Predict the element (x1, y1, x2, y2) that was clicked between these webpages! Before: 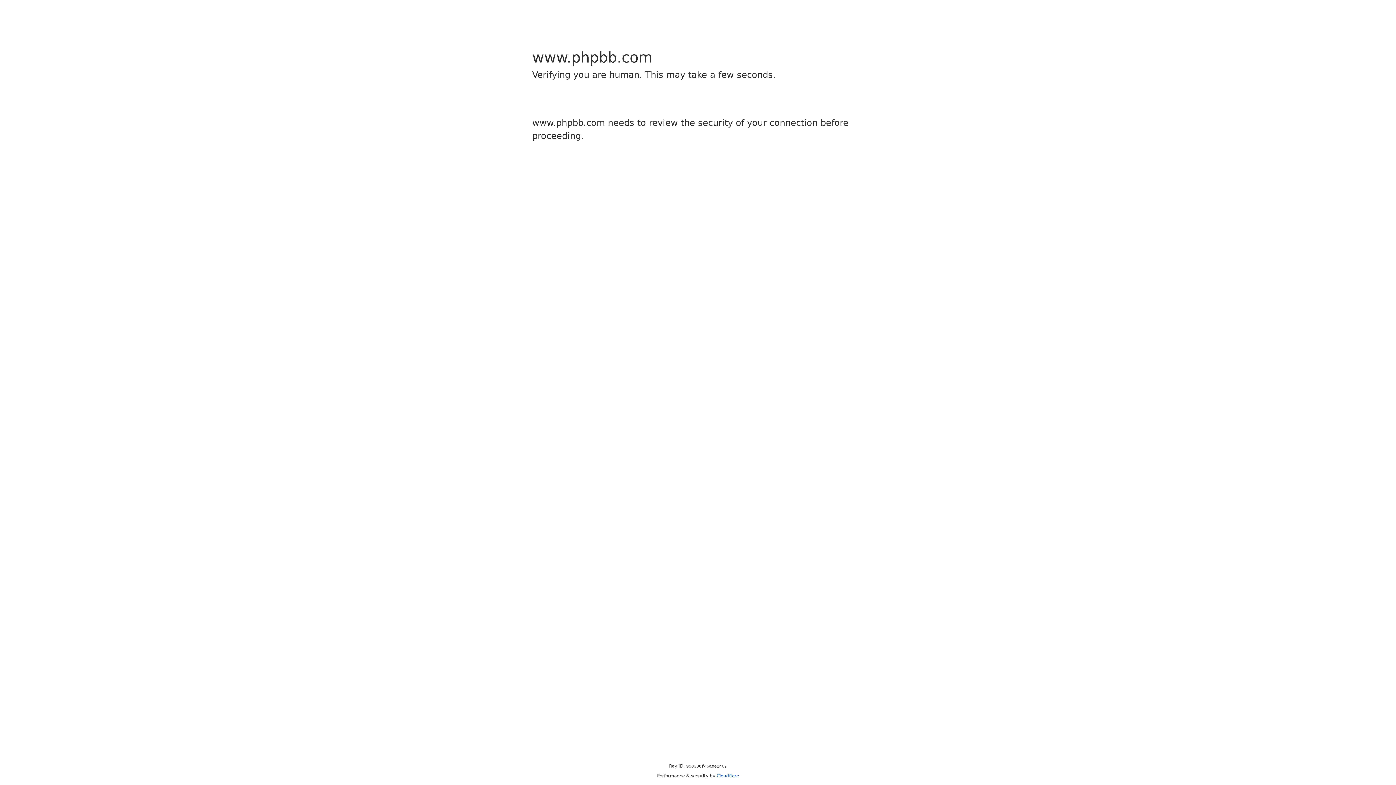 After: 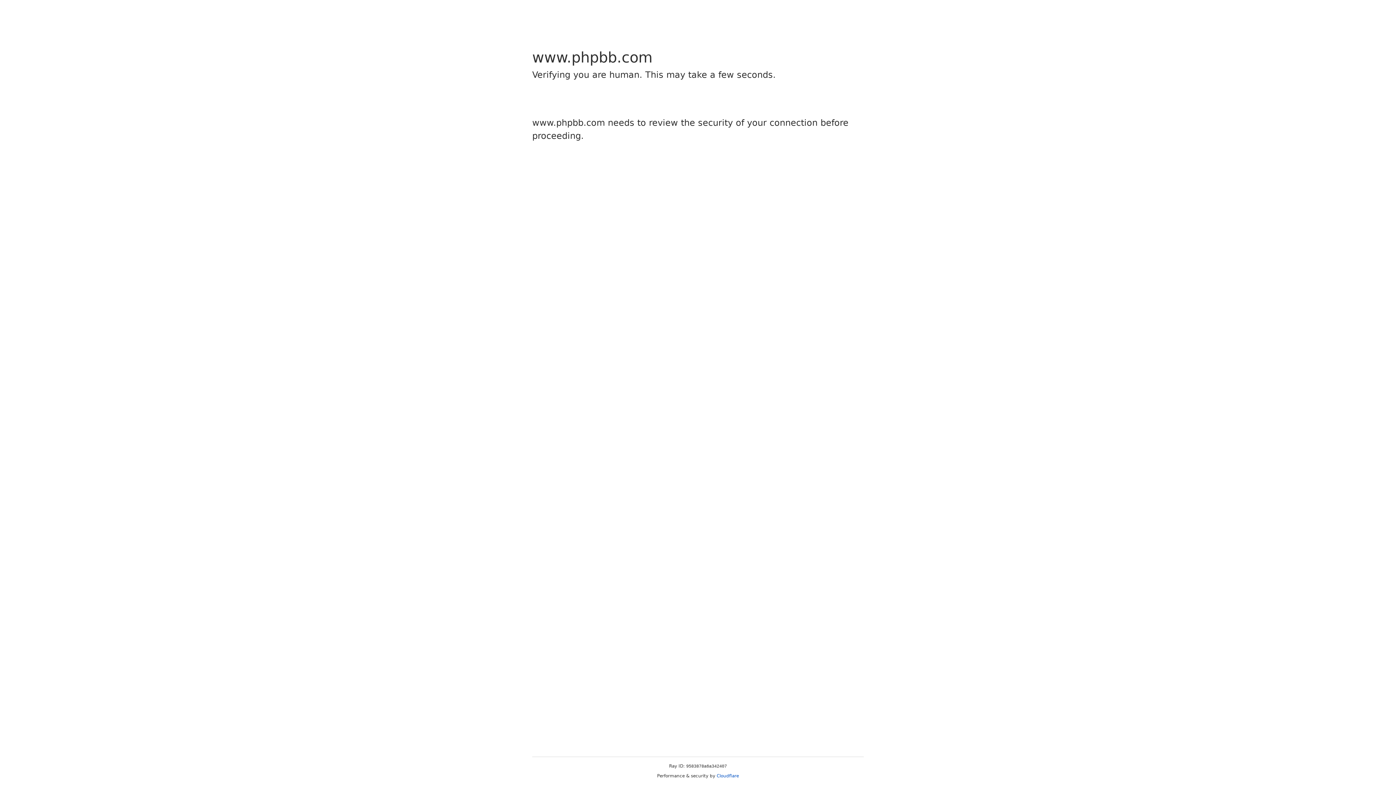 Action: label: Cloudflare bbox: (716, 773, 739, 778)